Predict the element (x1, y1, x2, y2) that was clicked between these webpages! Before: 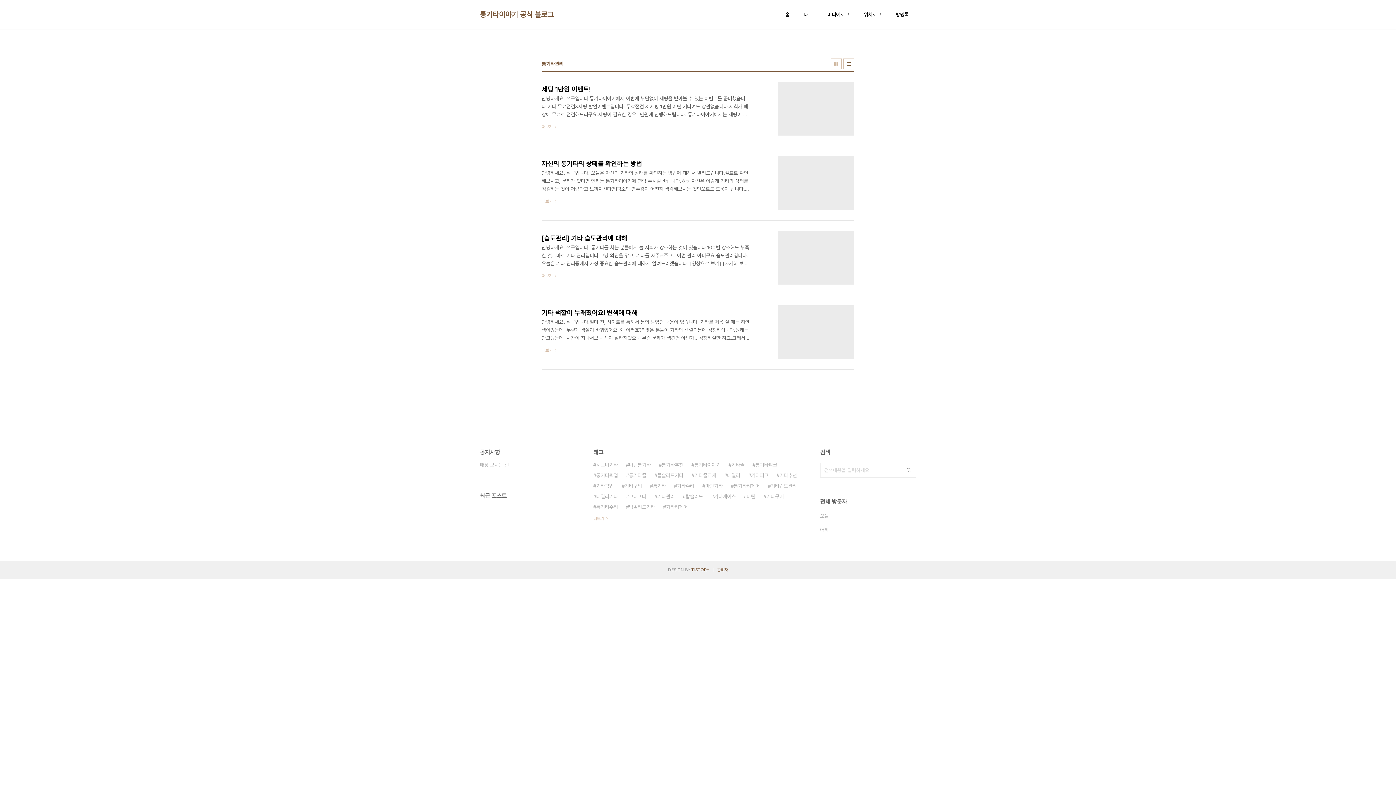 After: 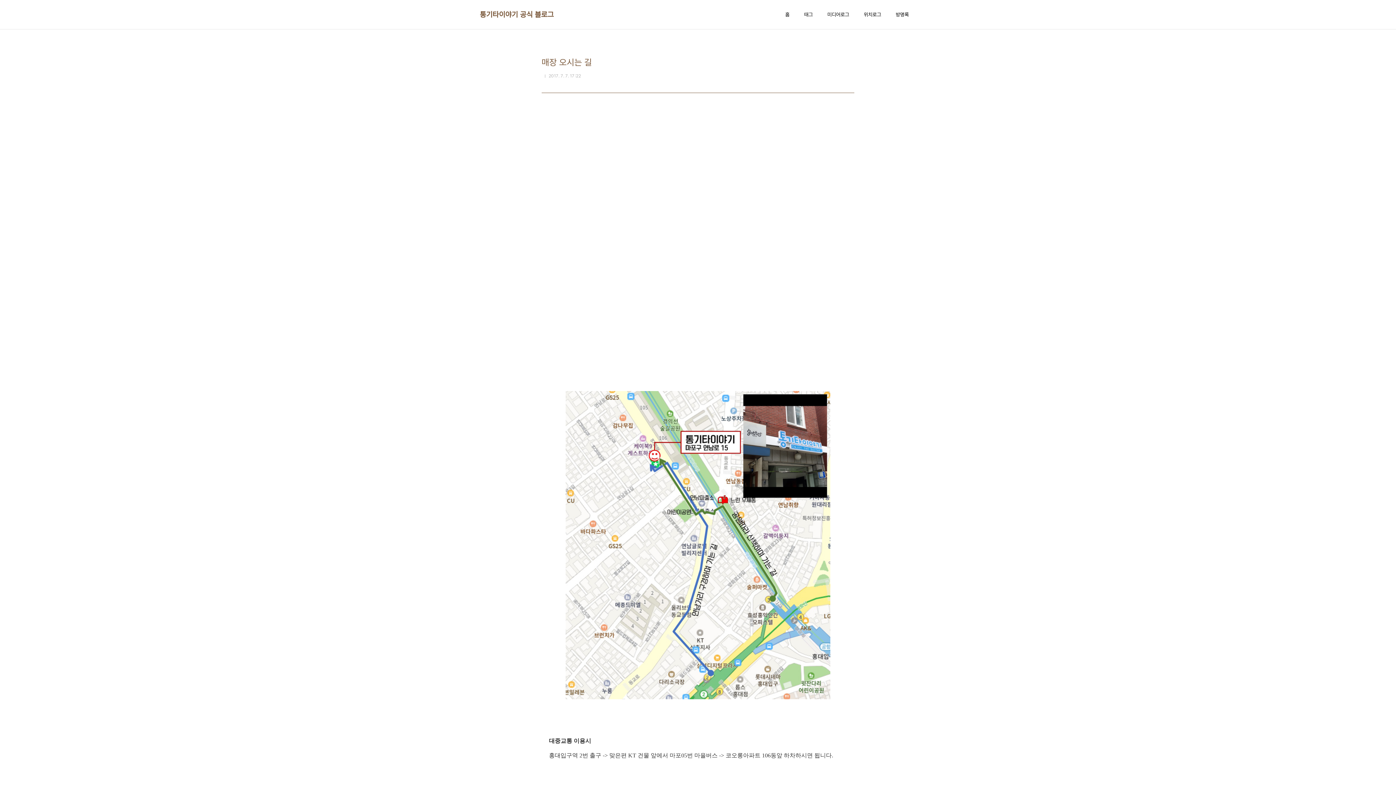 Action: label: 매장 오시는 길 bbox: (480, 458, 576, 472)